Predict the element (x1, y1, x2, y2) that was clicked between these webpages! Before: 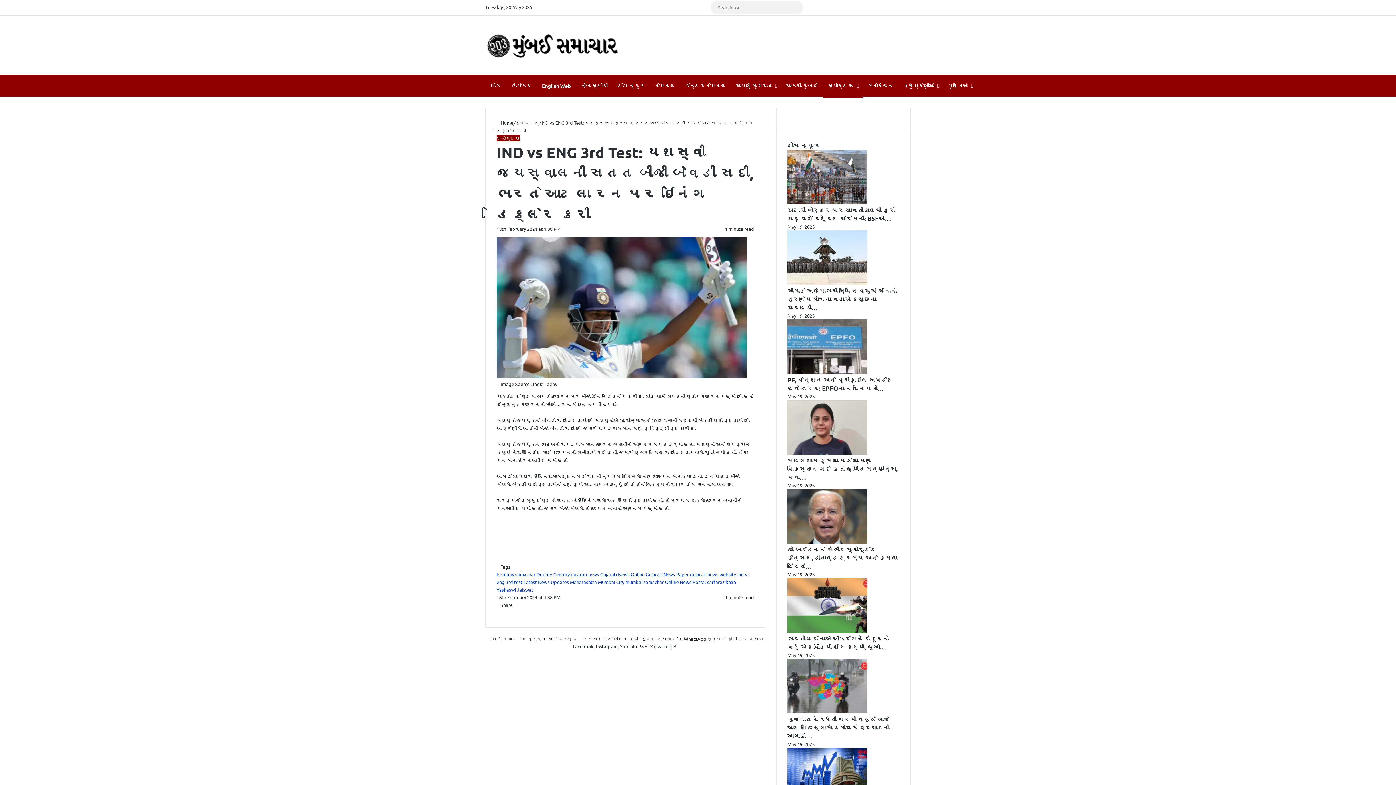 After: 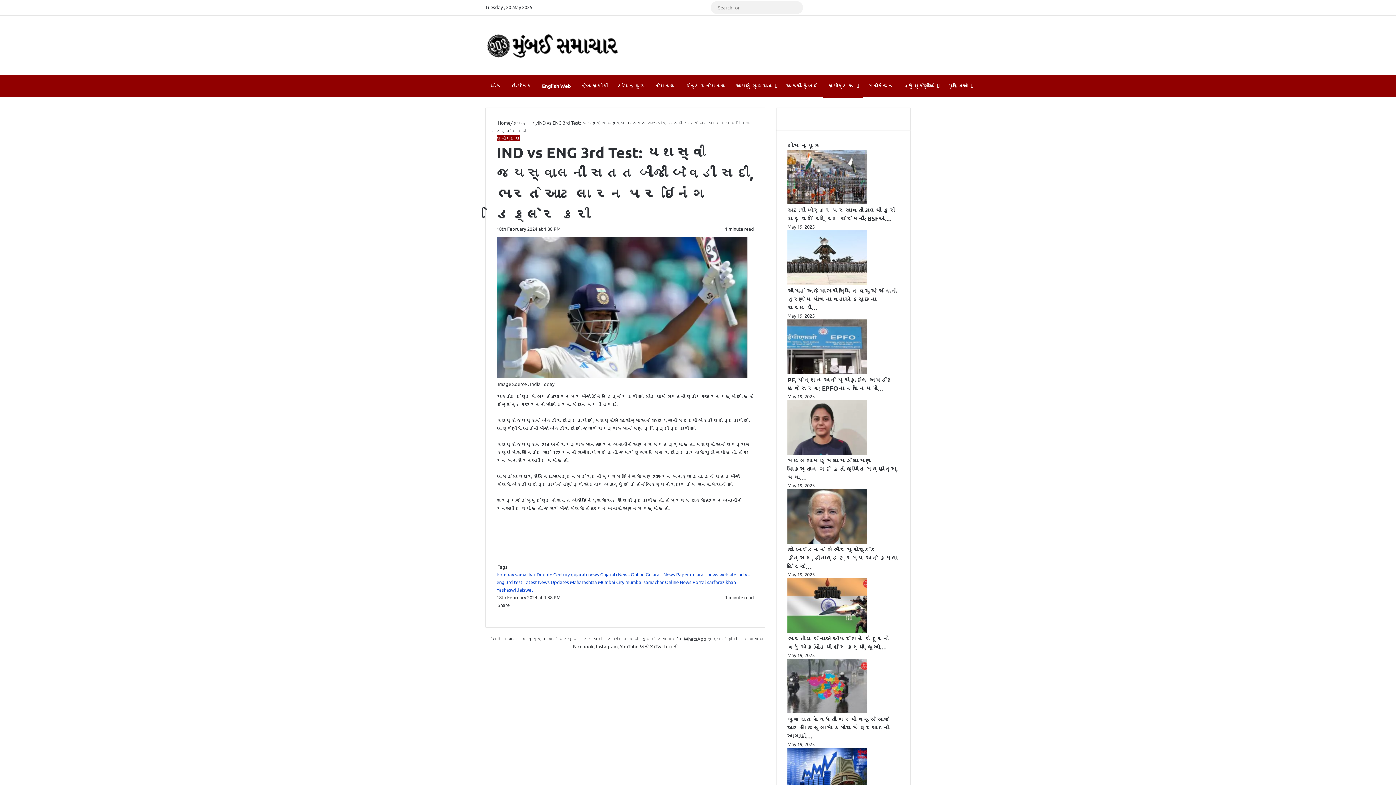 Action: label: Share via Email bbox: (520, 609, 523, 616)